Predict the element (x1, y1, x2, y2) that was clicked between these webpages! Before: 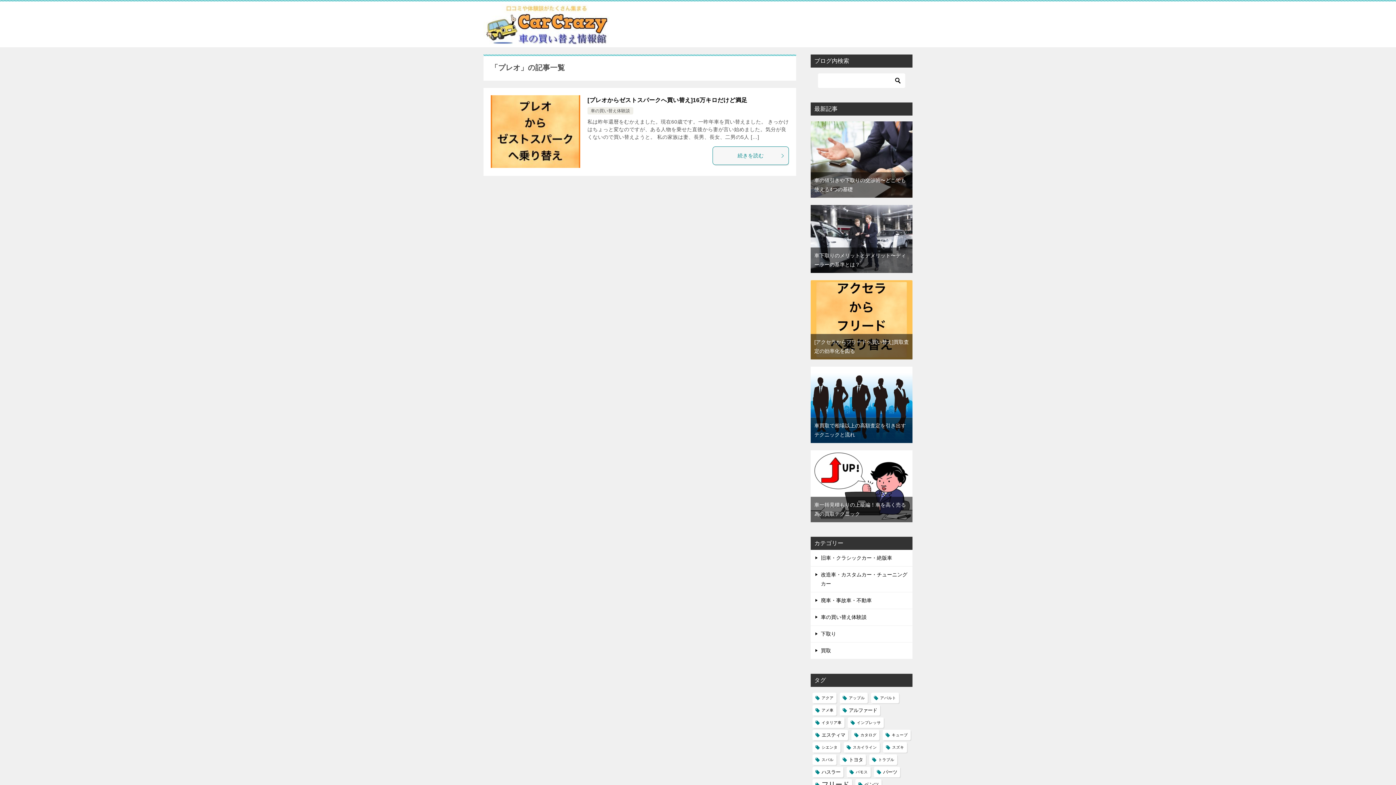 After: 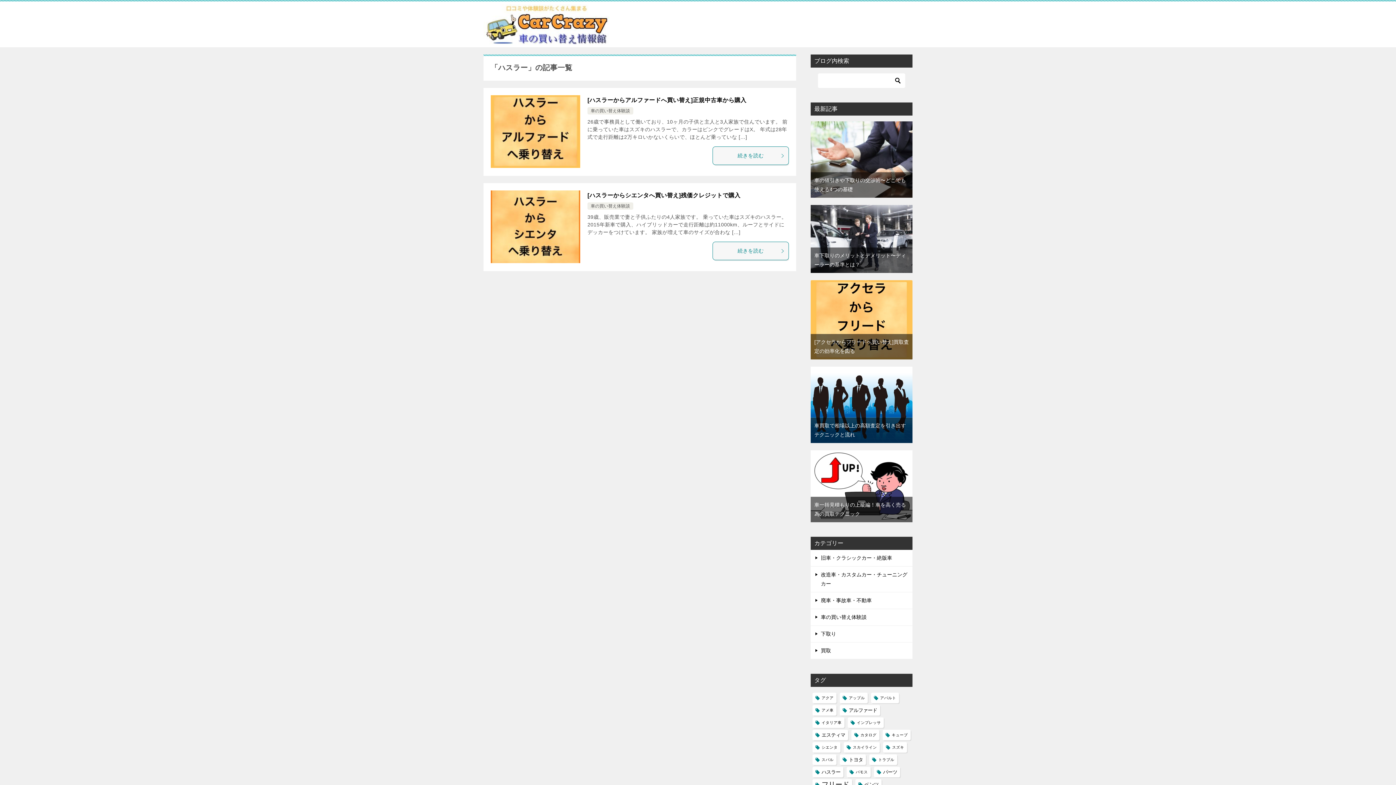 Action: label: ハスラー (2個の項目) bbox: (812, 767, 843, 777)